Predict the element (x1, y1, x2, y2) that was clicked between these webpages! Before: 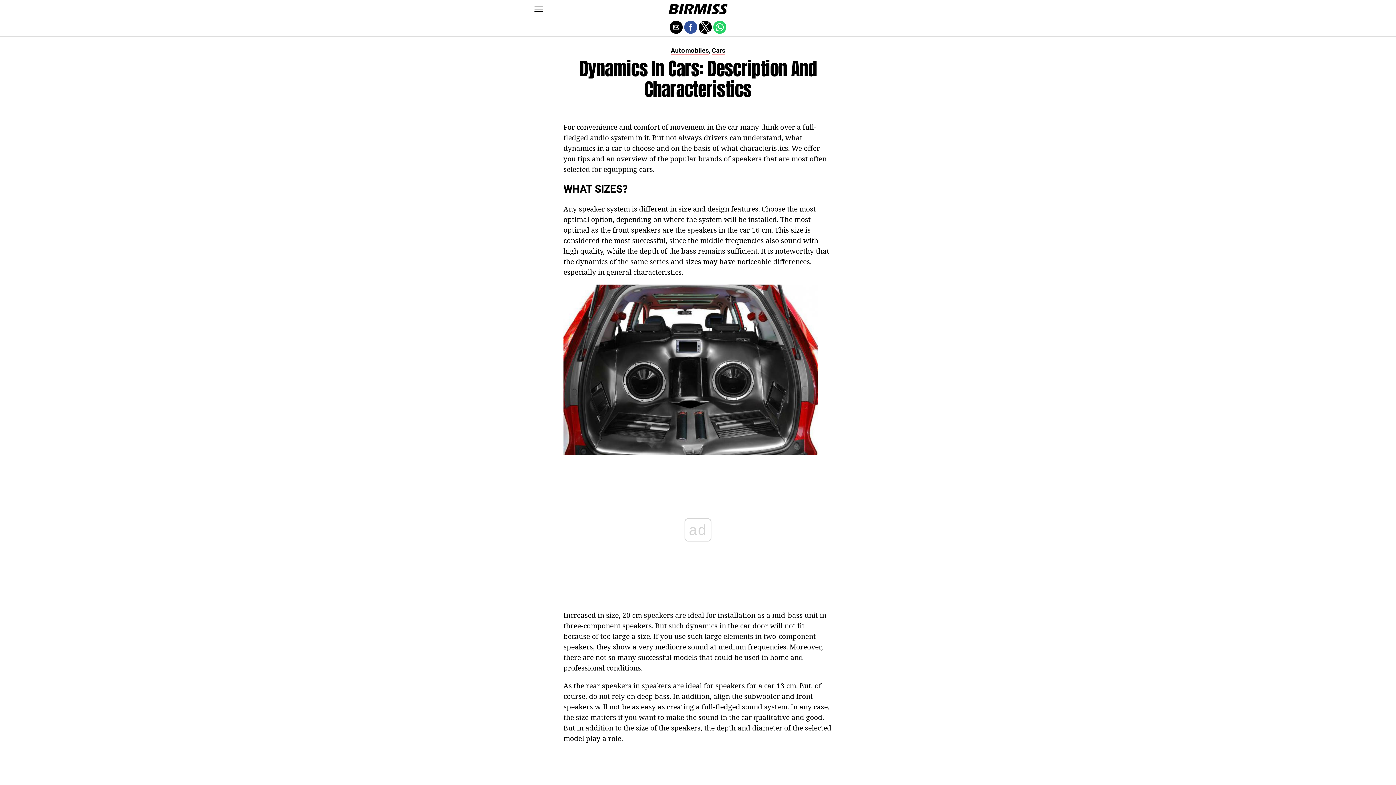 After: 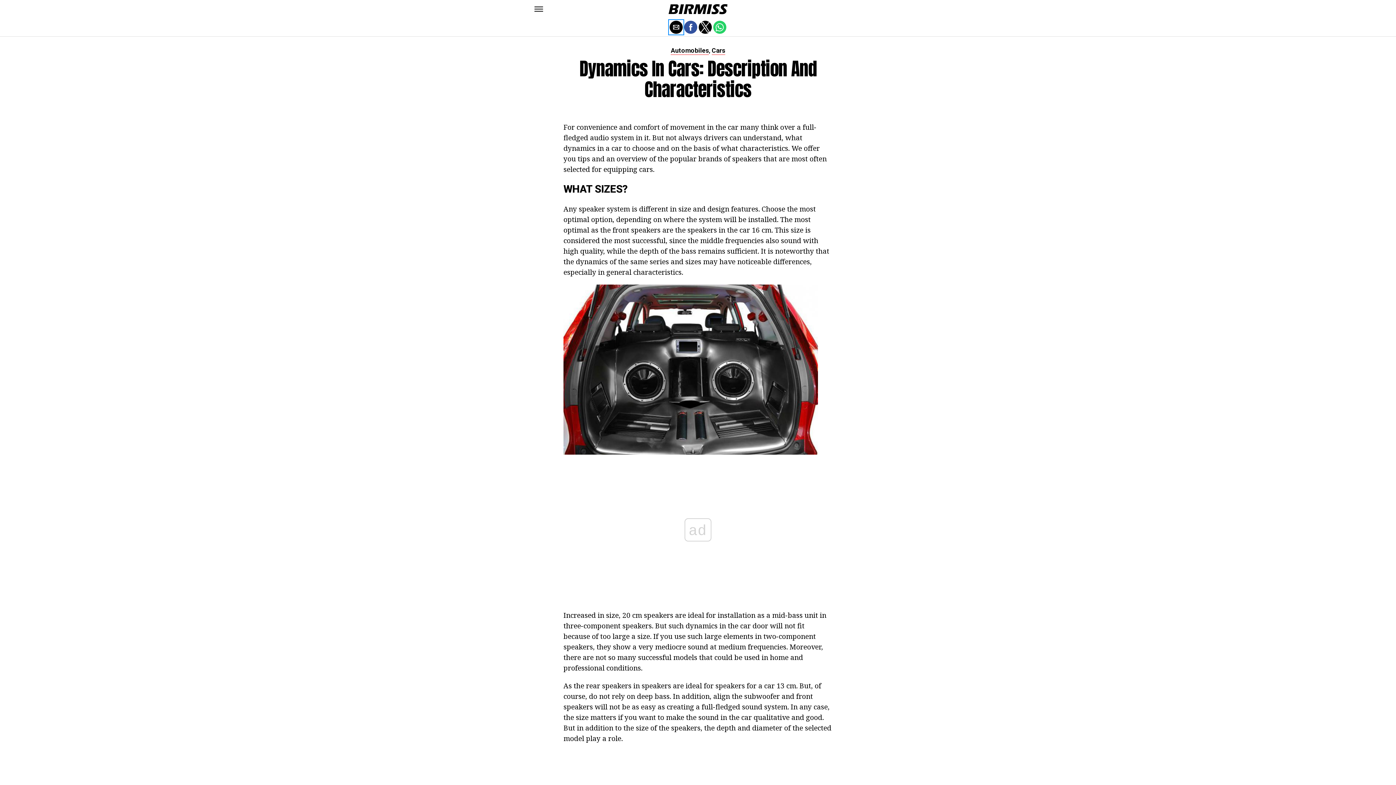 Action: bbox: (669, 20, 682, 33) label: Share by email